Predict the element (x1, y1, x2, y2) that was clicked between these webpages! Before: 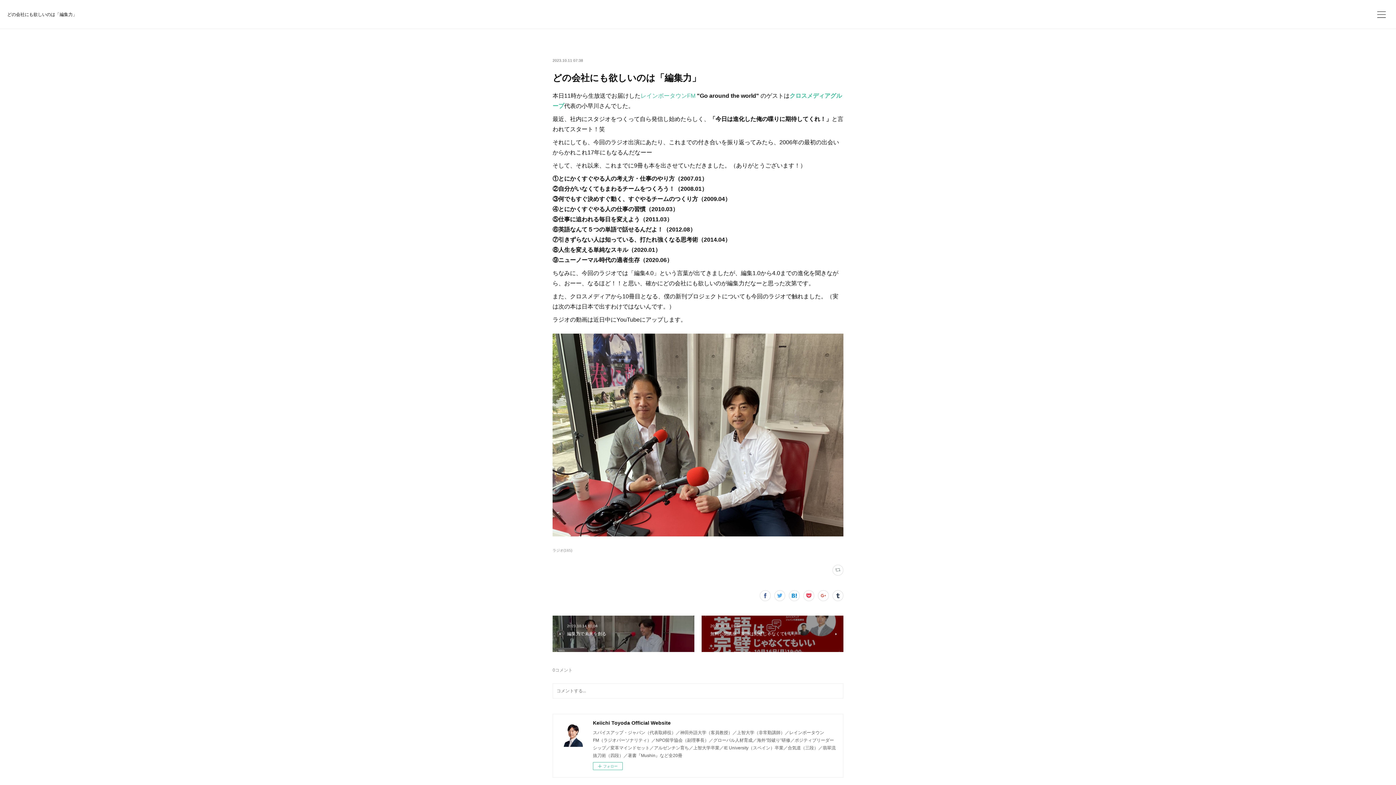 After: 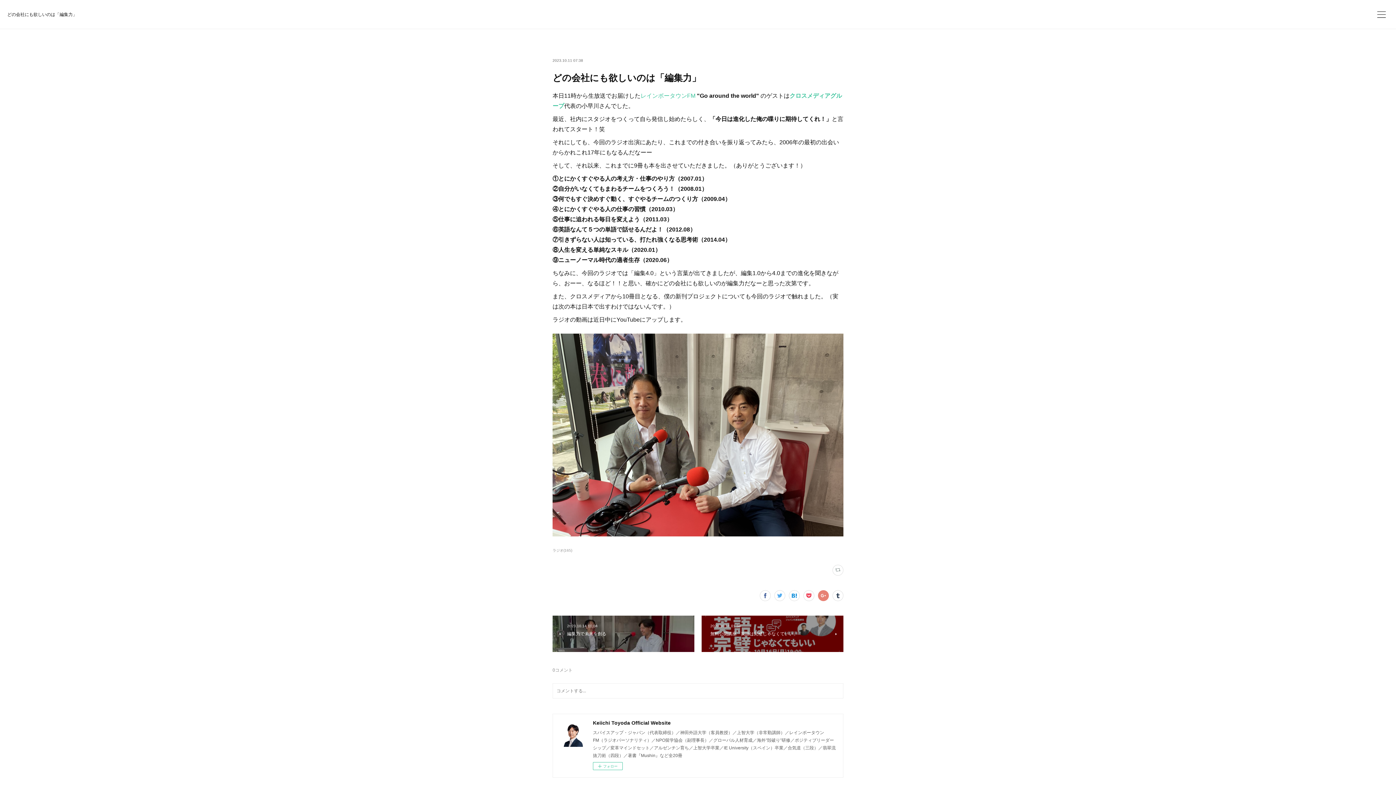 Action: bbox: (818, 590, 829, 601)